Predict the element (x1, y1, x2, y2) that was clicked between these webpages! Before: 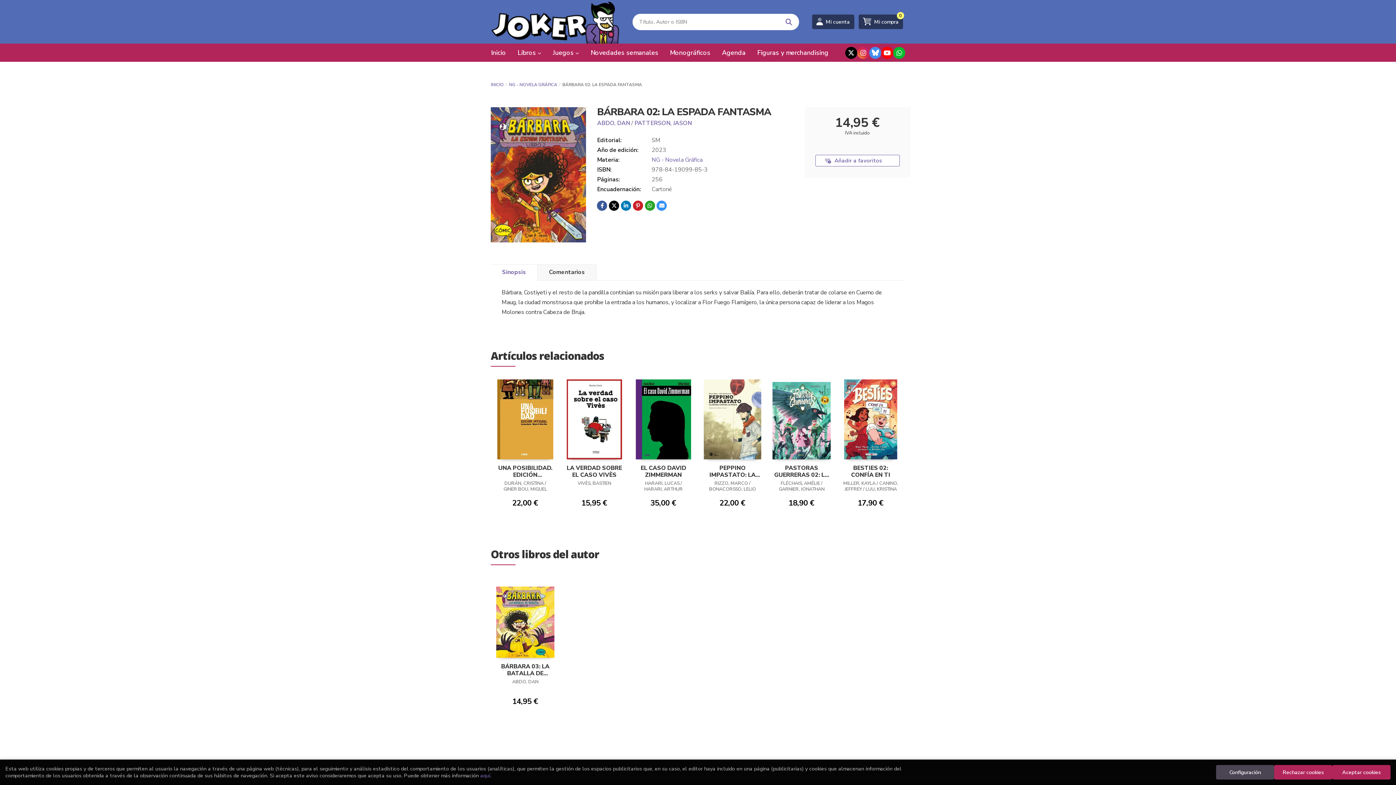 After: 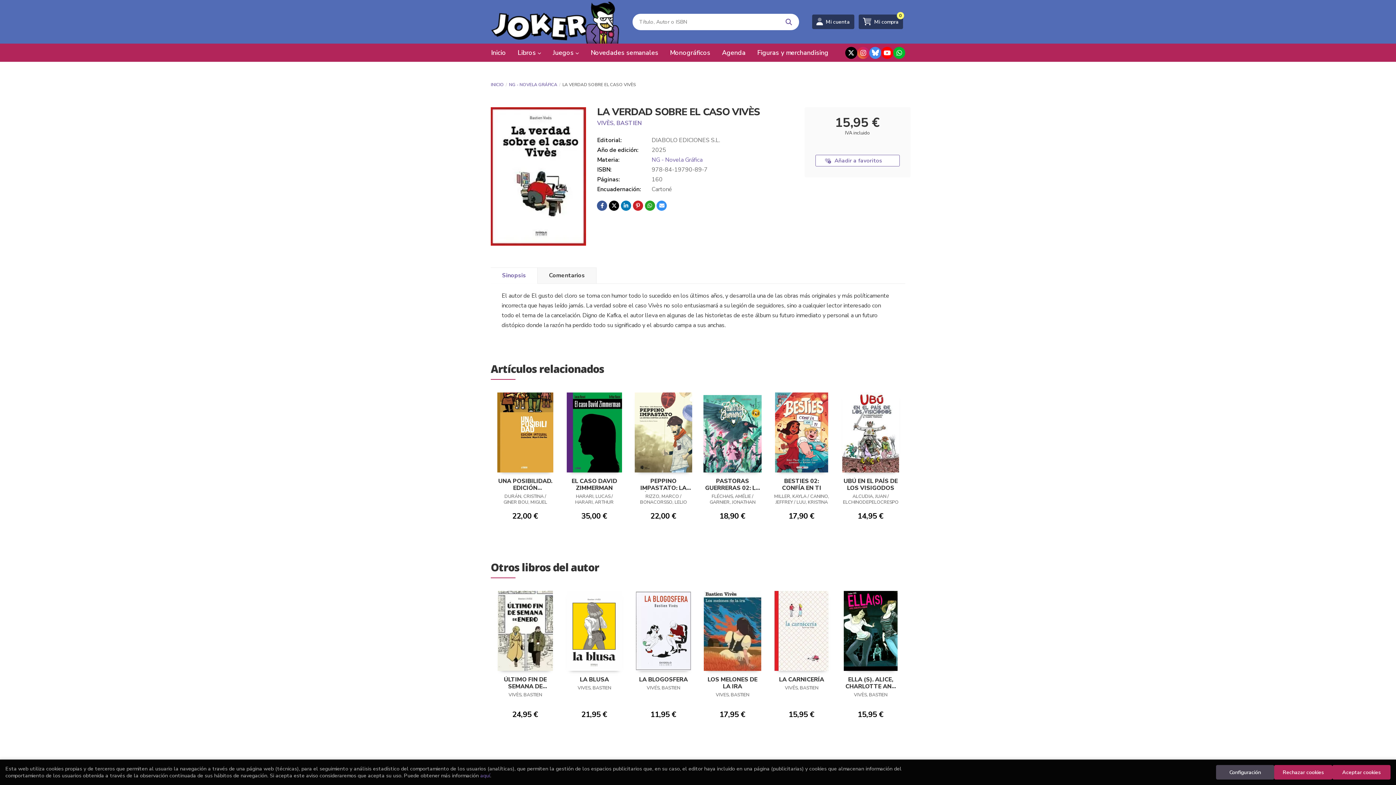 Action: bbox: (565, 377, 623, 459)